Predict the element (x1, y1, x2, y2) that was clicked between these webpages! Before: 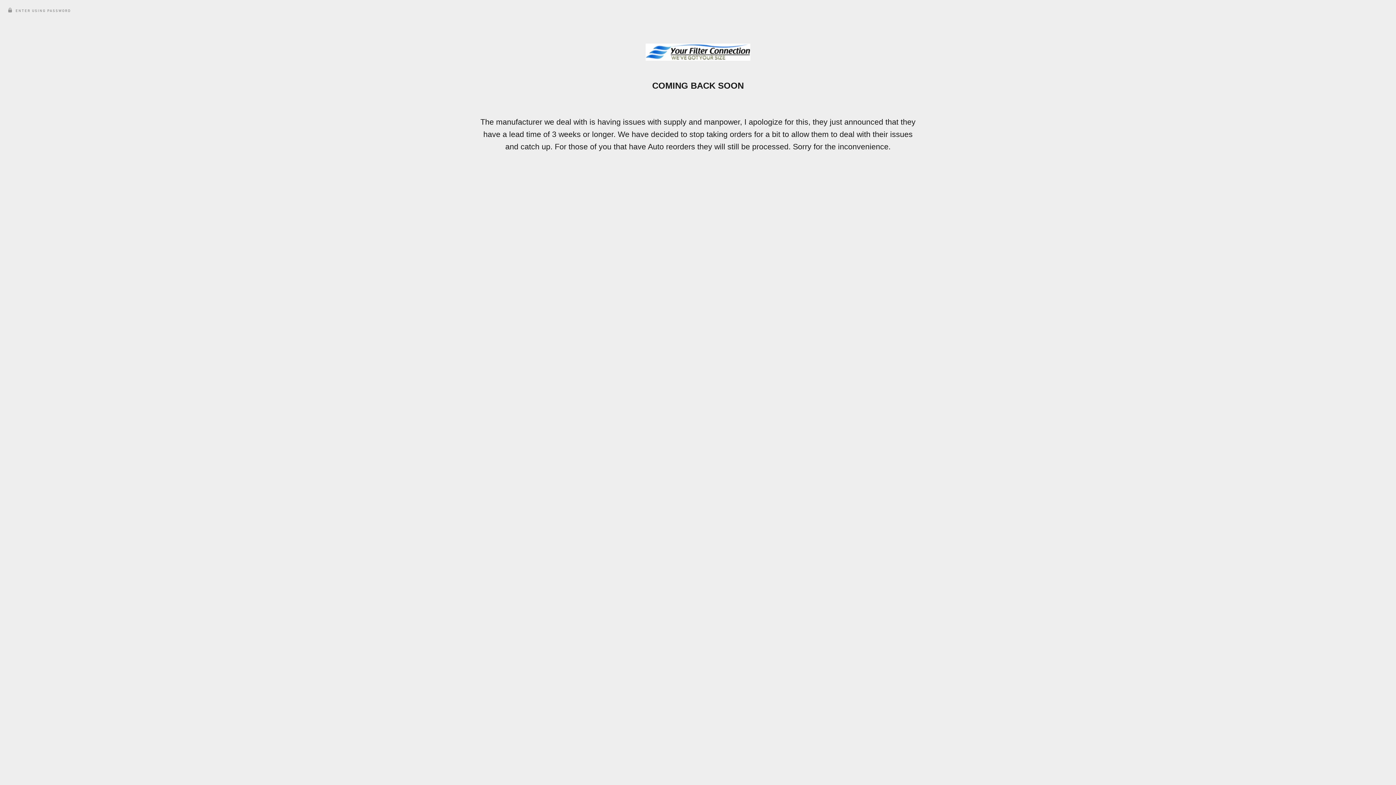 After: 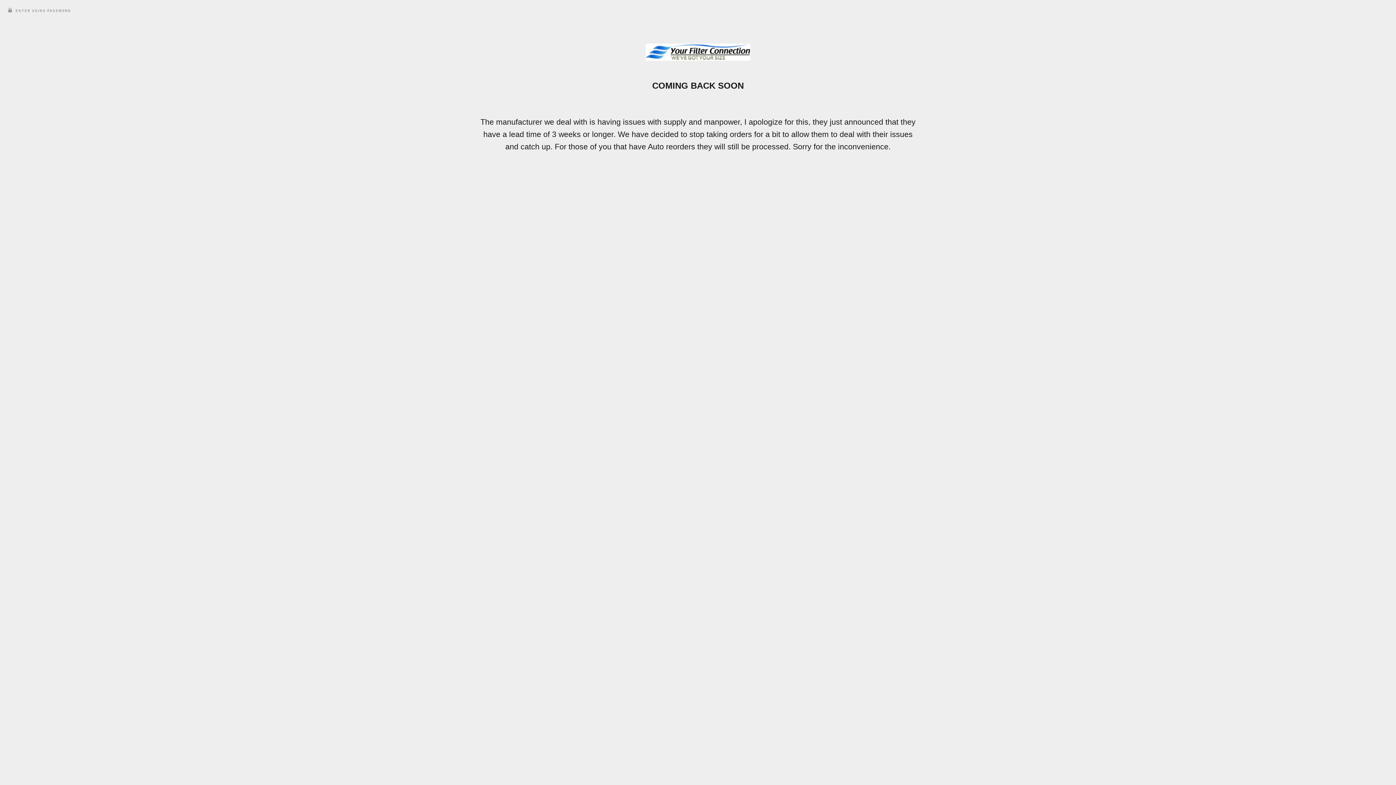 Action: bbox: (645, 57, 750, 61)